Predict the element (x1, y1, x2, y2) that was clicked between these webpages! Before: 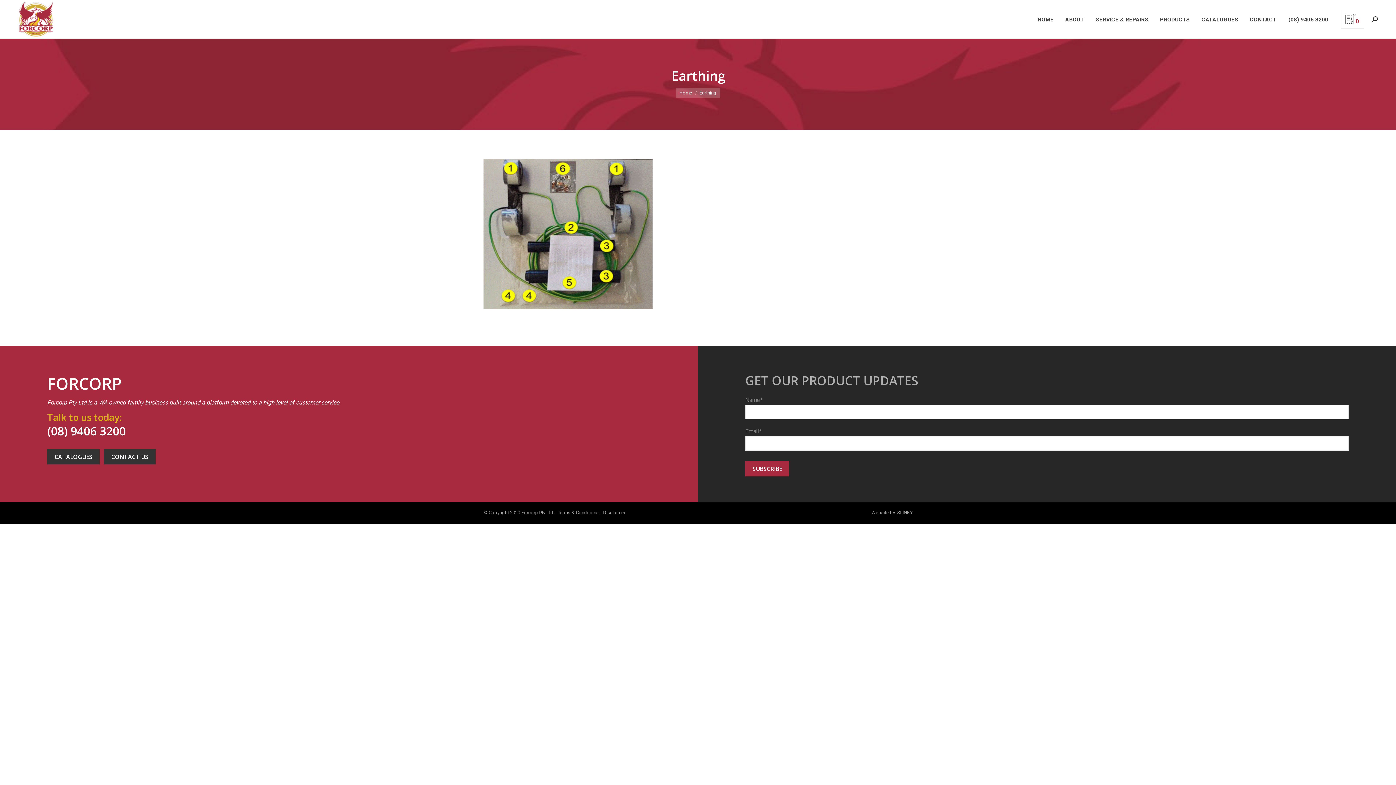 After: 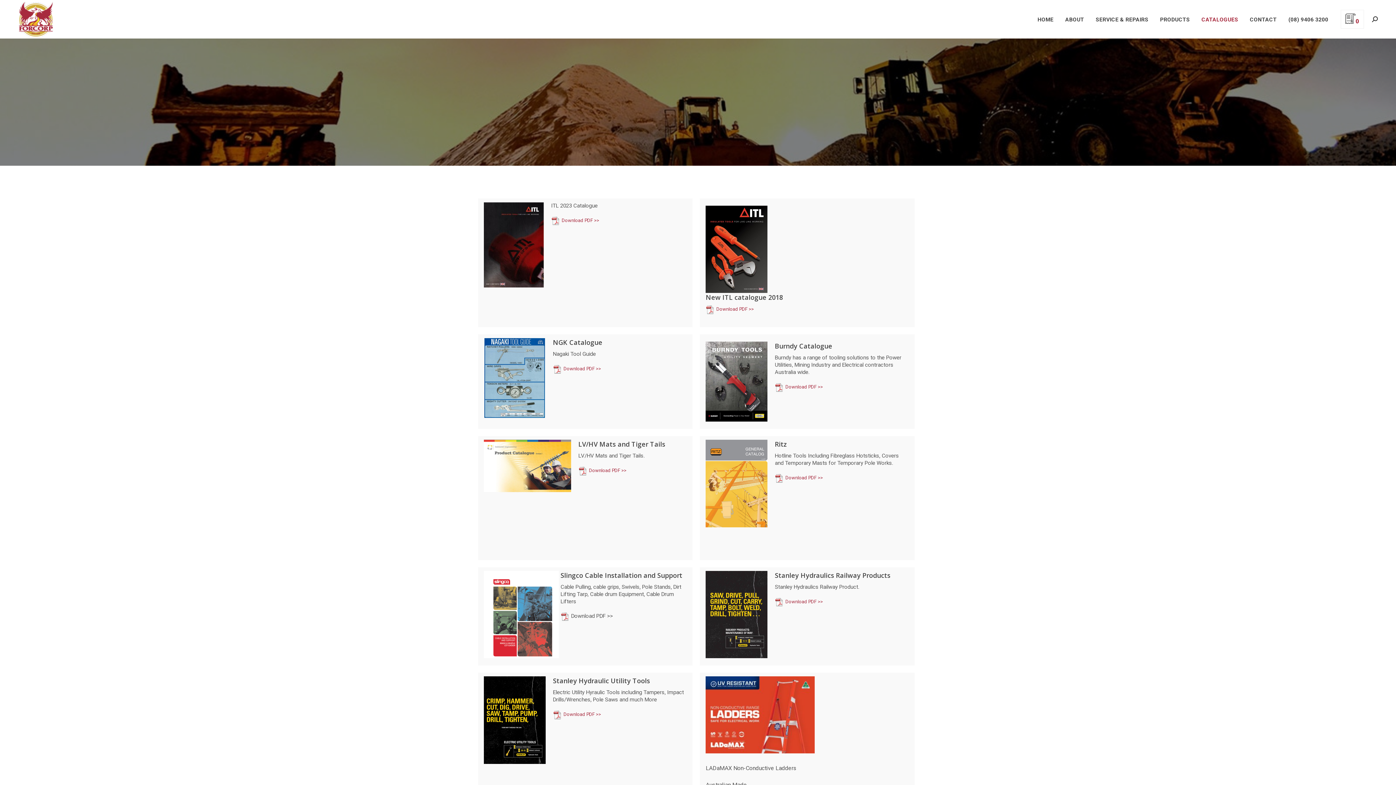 Action: bbox: (1197, 13, 1242, 24) label: CATALOGUES